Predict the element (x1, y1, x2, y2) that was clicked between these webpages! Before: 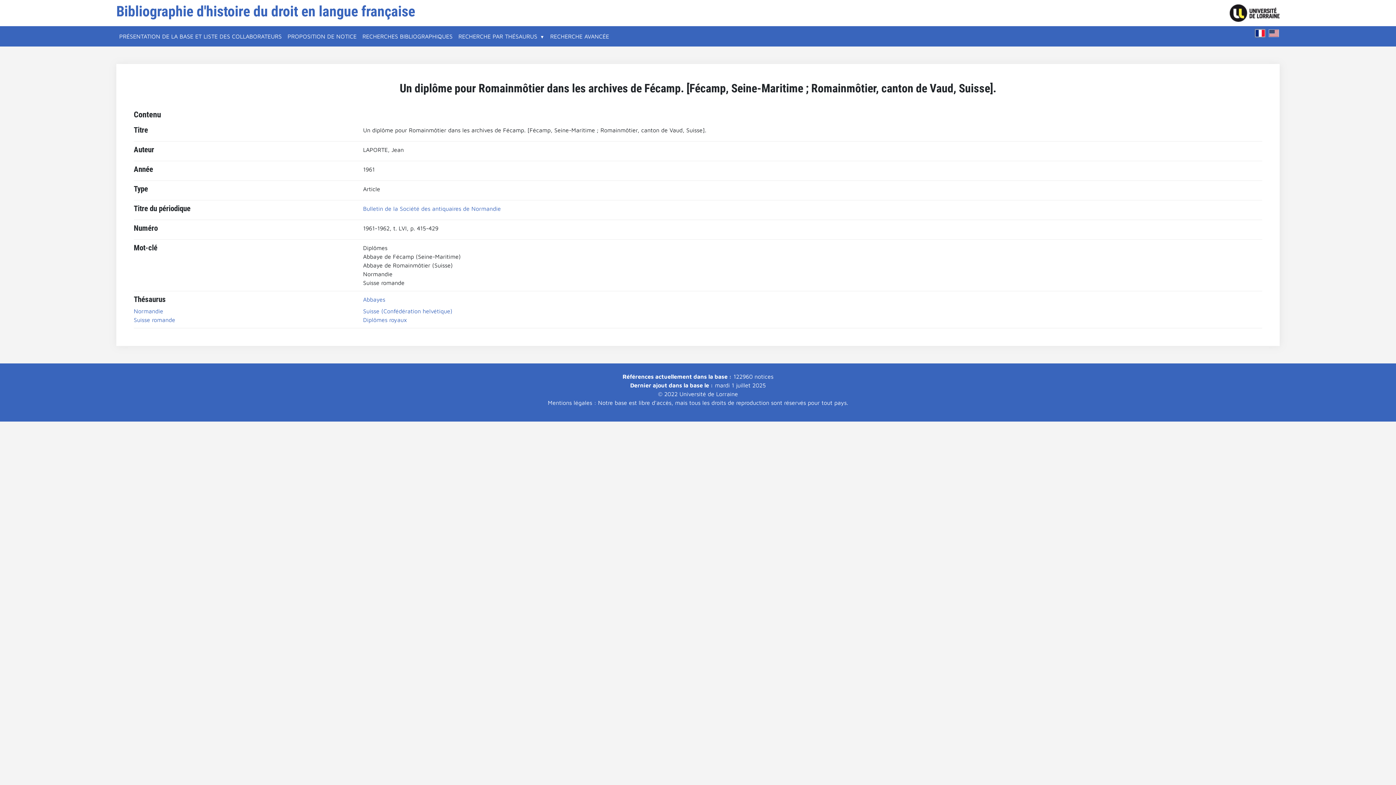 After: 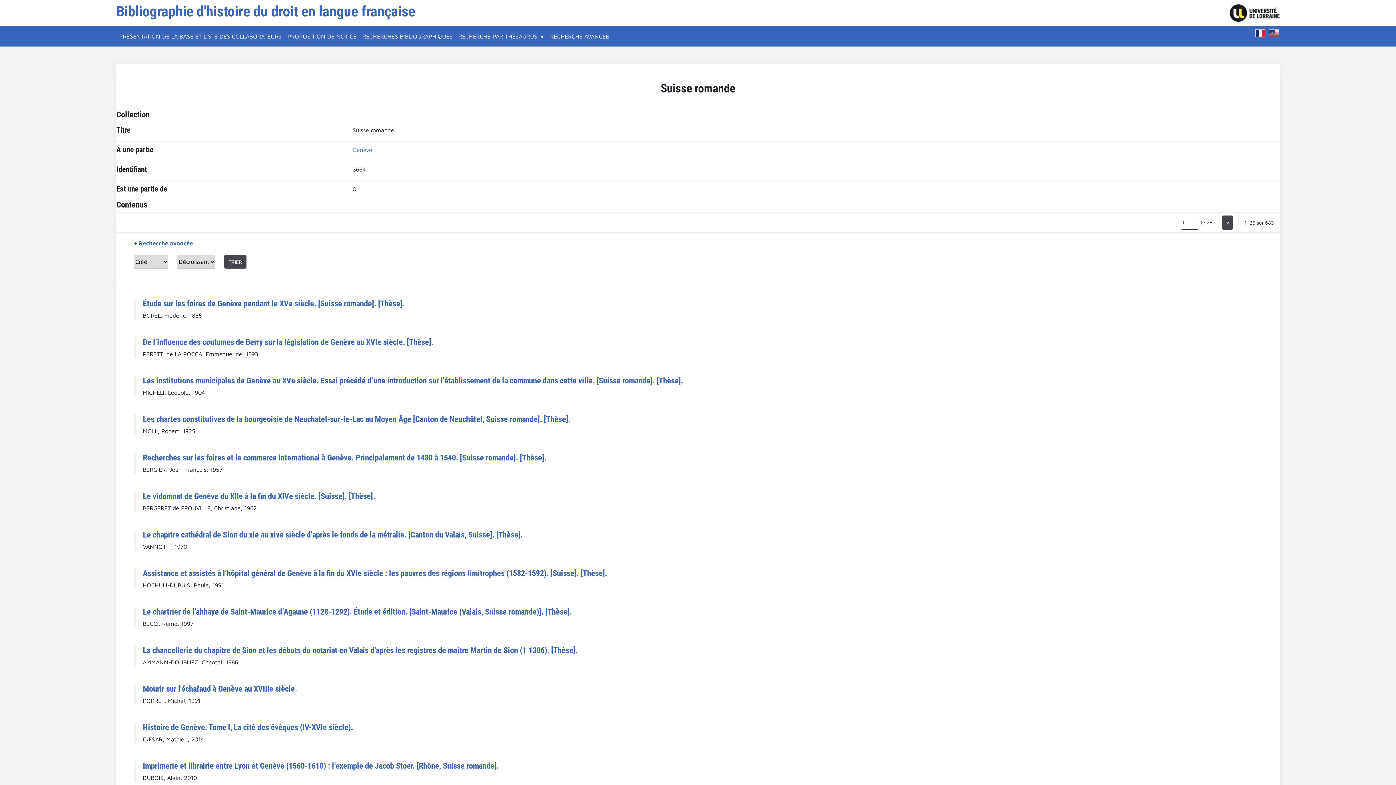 Action: label: Suisse romande bbox: (133, 316, 175, 323)